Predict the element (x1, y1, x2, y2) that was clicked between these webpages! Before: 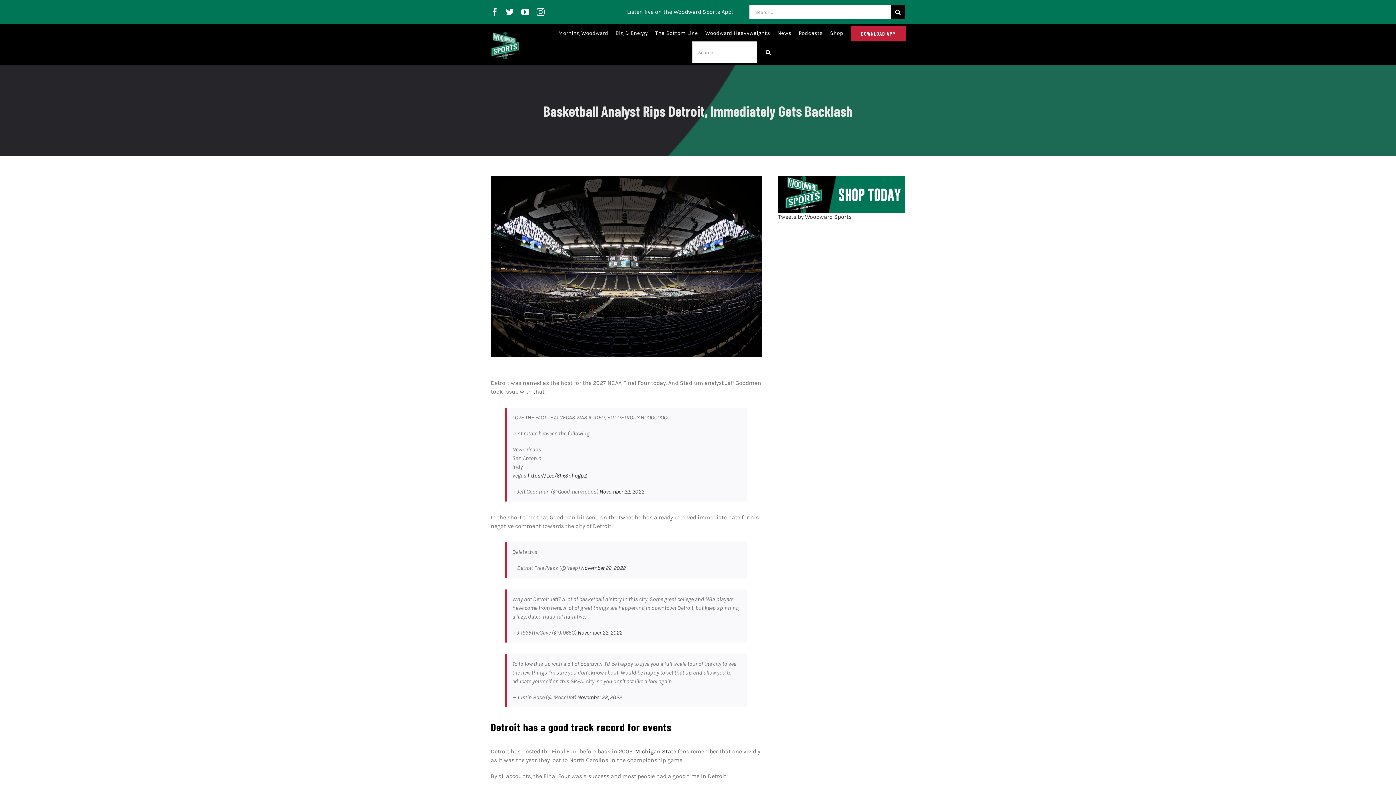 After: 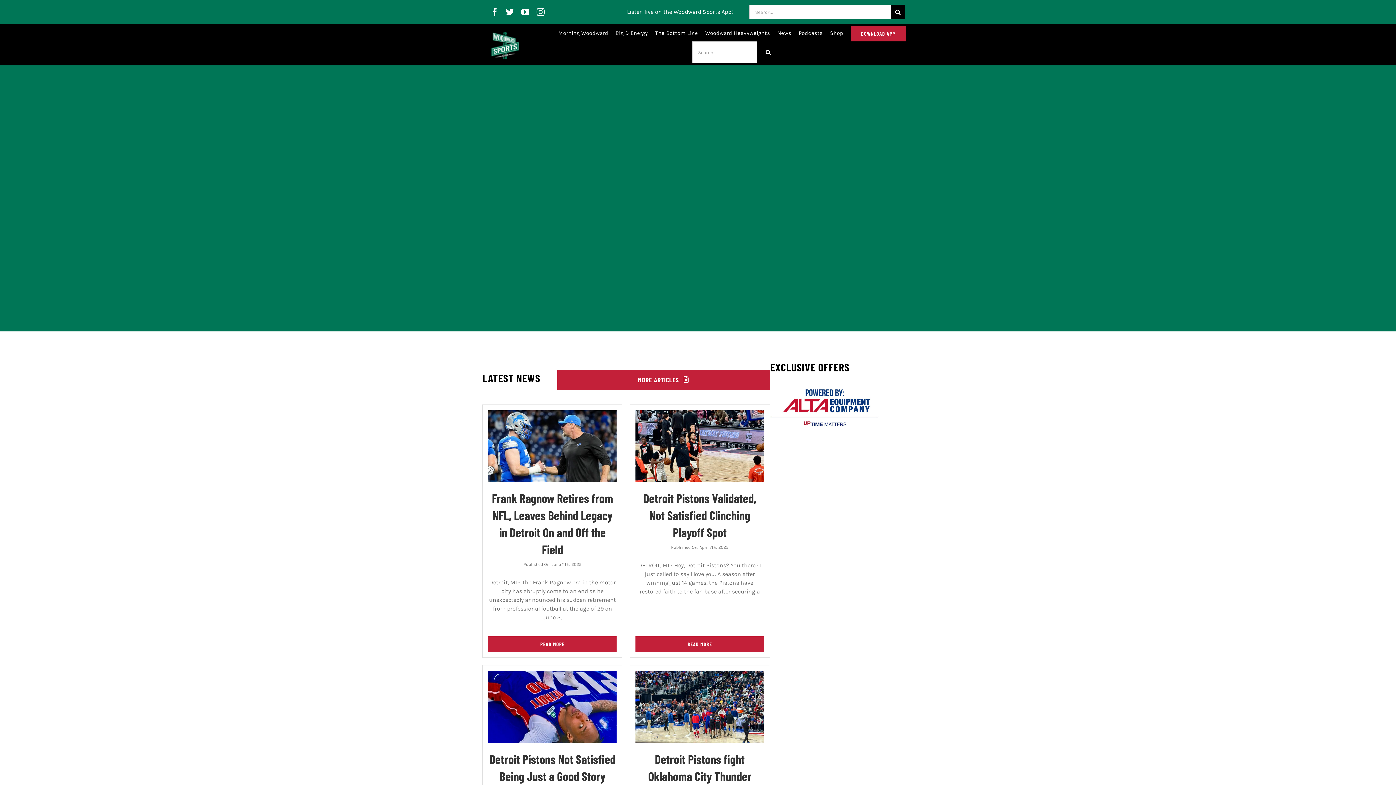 Action: bbox: (490, 31, 519, 38) label: wws-logo